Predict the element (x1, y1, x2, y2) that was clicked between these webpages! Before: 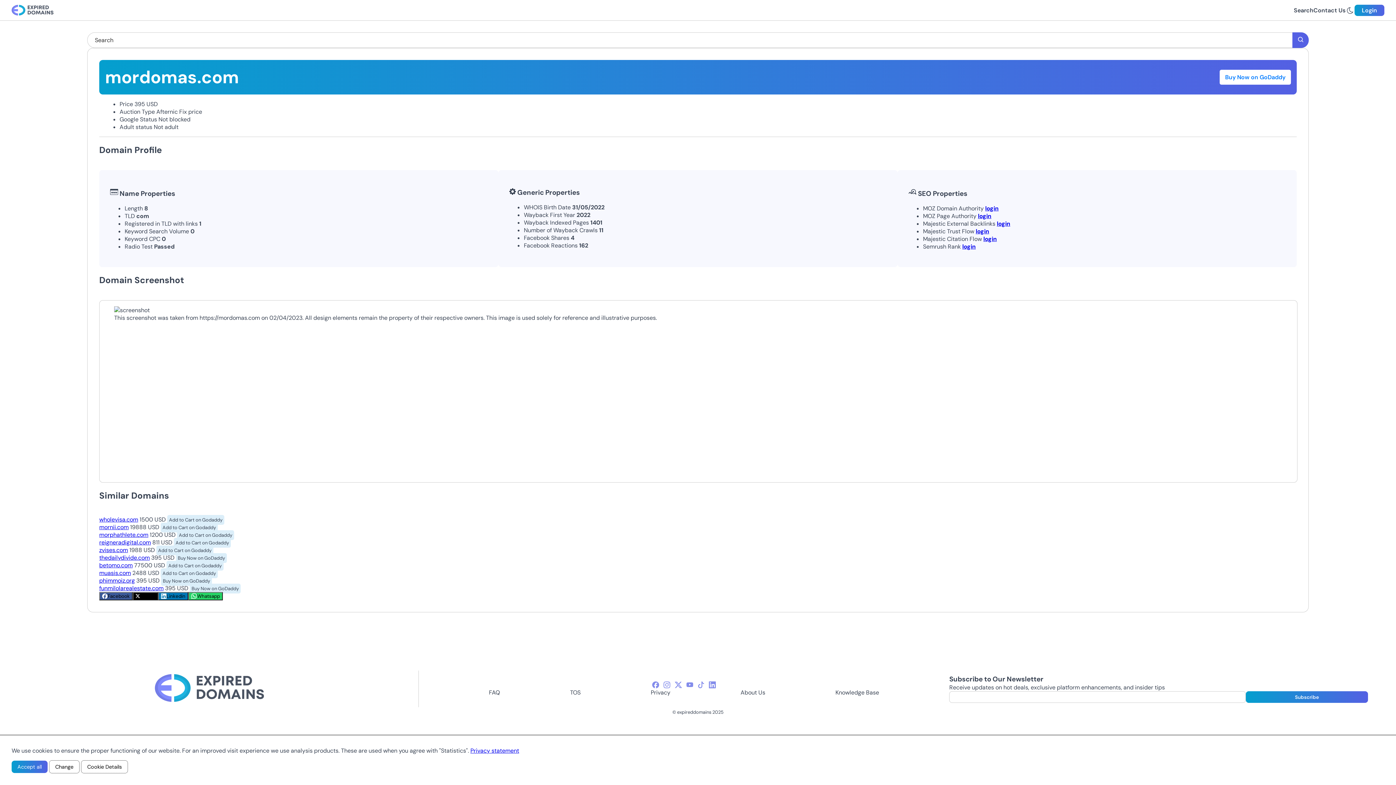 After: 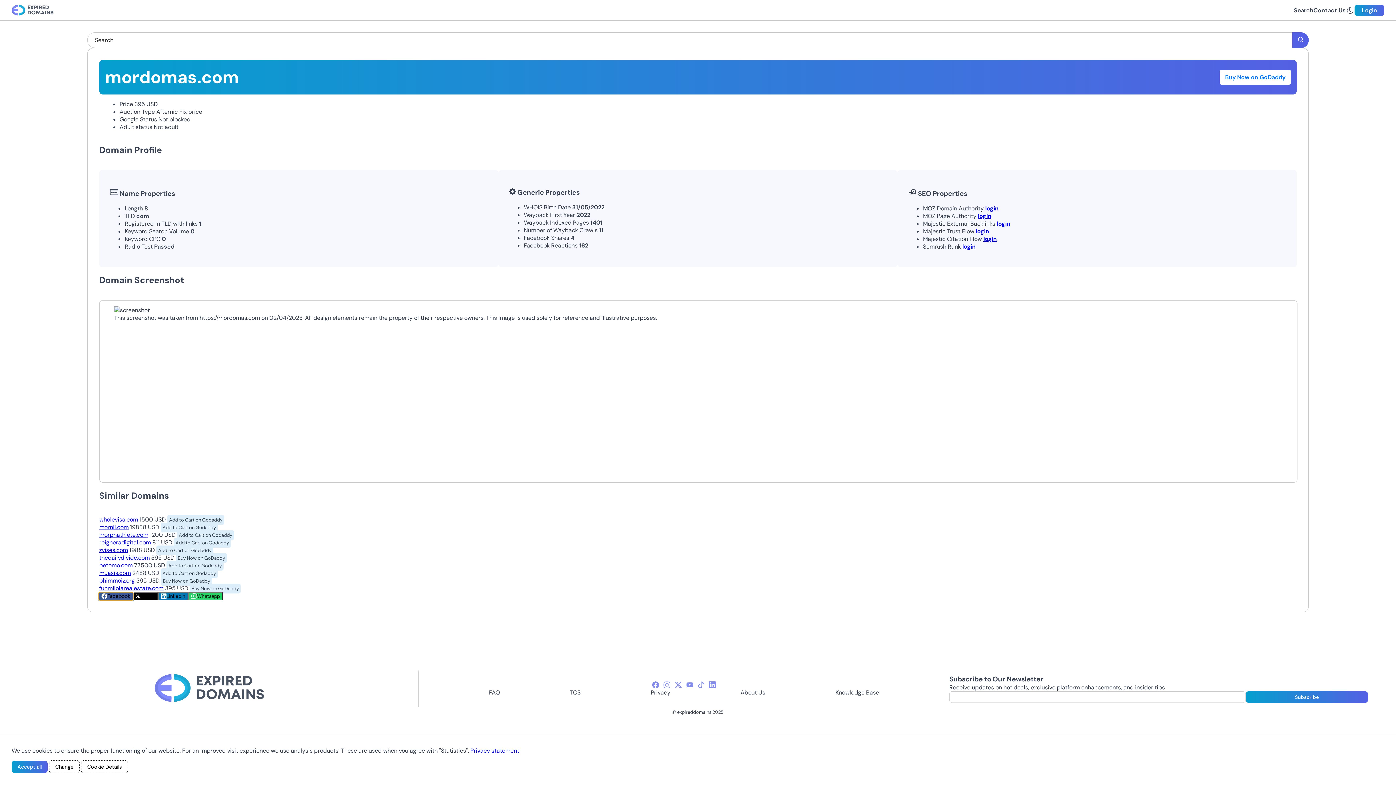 Action: label: Facebook bbox: (99, 592, 132, 600)